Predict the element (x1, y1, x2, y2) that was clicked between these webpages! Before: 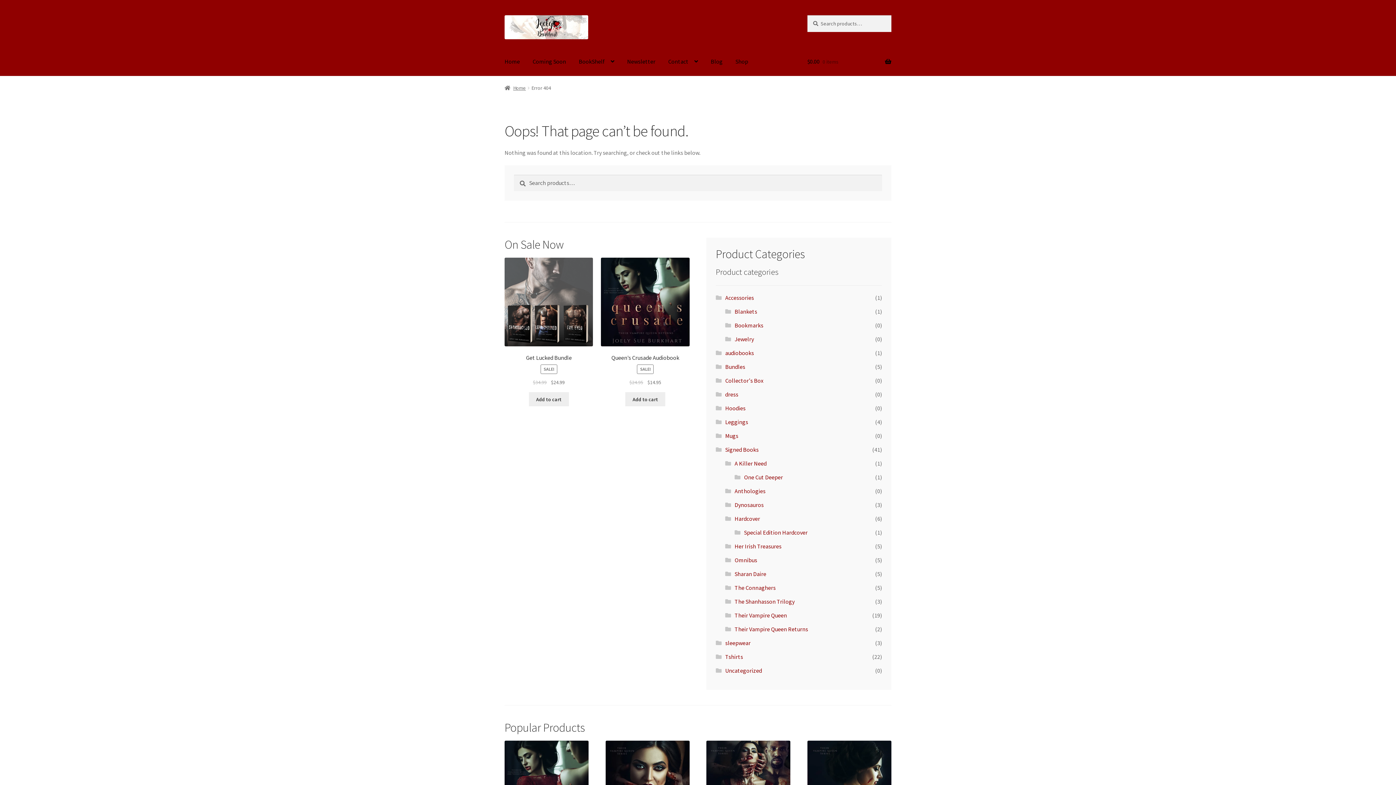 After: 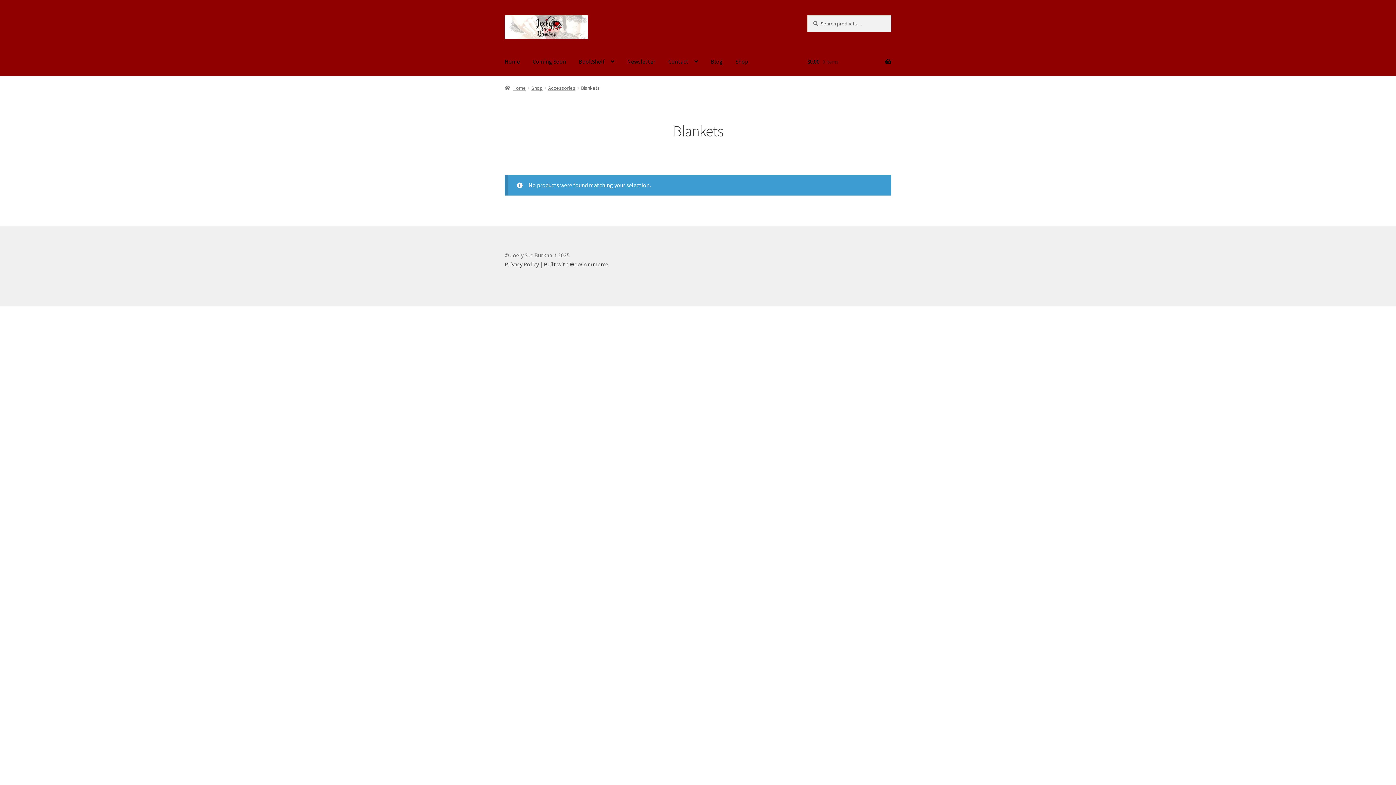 Action: bbox: (734, 308, 757, 315) label: Blankets